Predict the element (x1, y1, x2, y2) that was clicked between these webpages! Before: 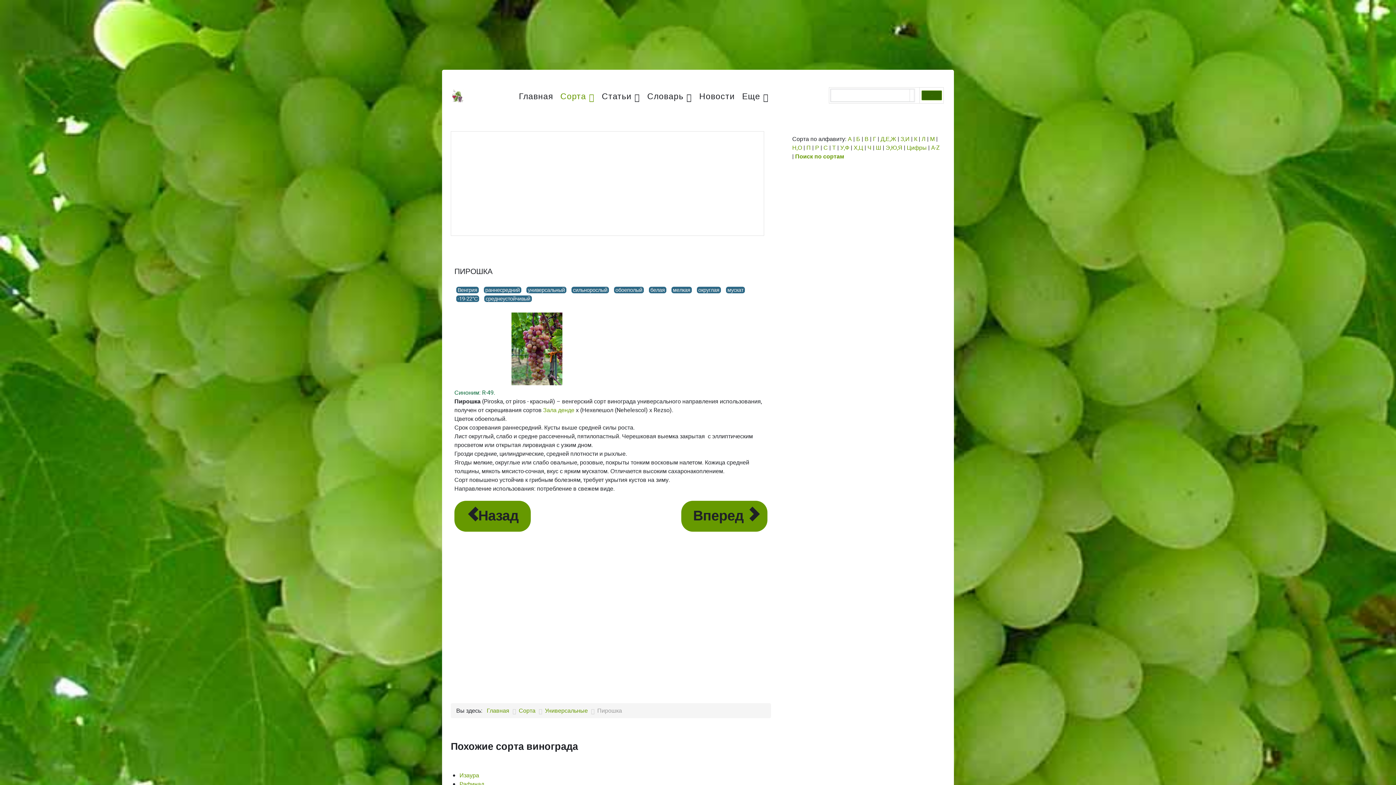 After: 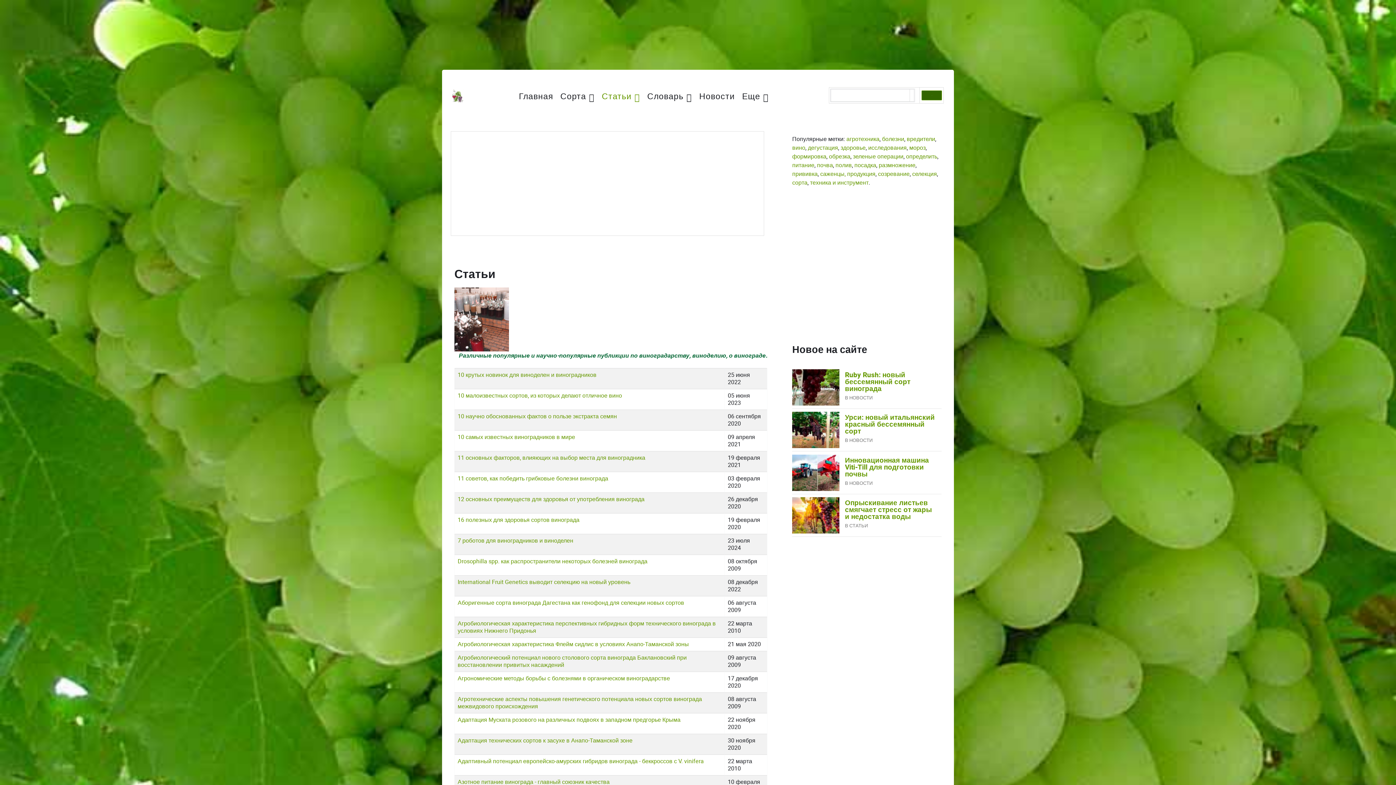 Action: label: Статьи  bbox: (599, 80, 643, 111)